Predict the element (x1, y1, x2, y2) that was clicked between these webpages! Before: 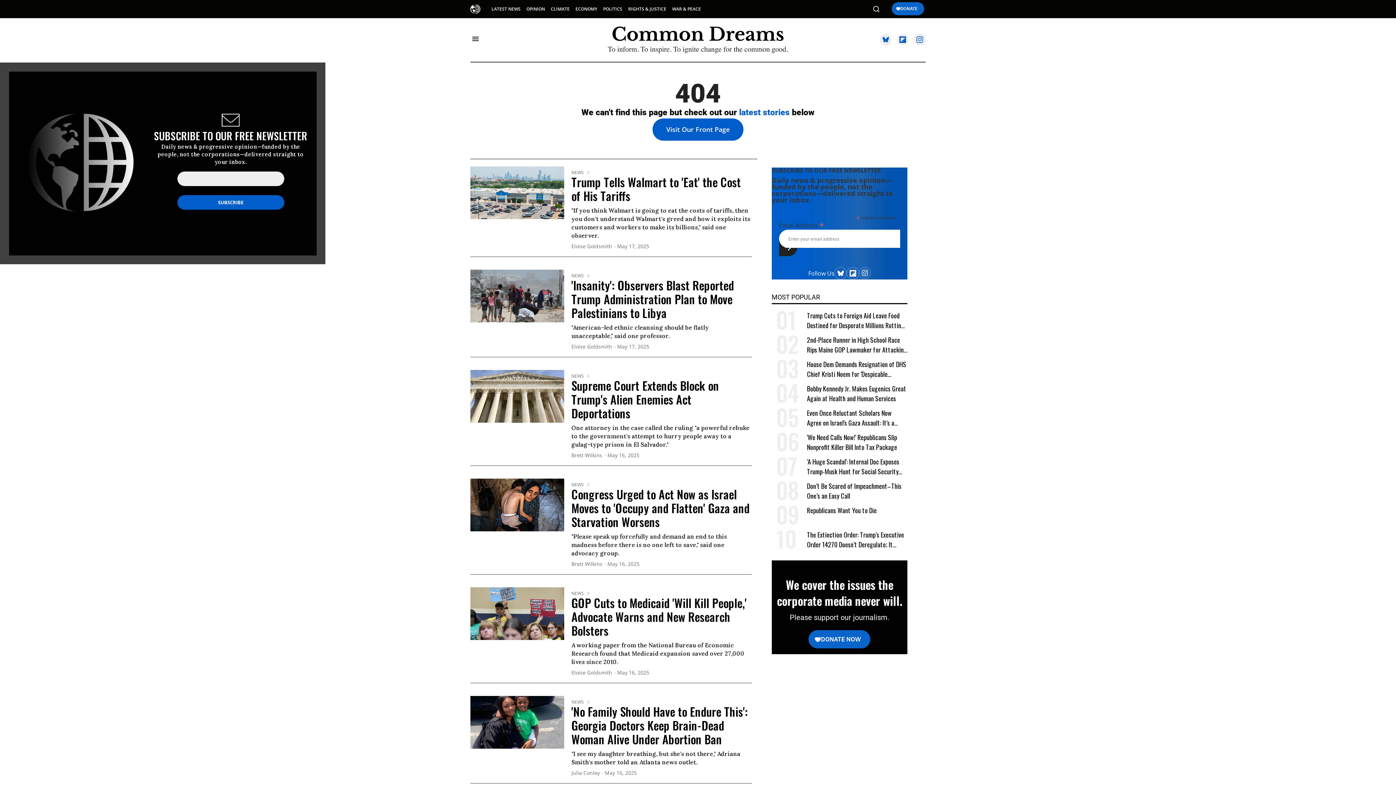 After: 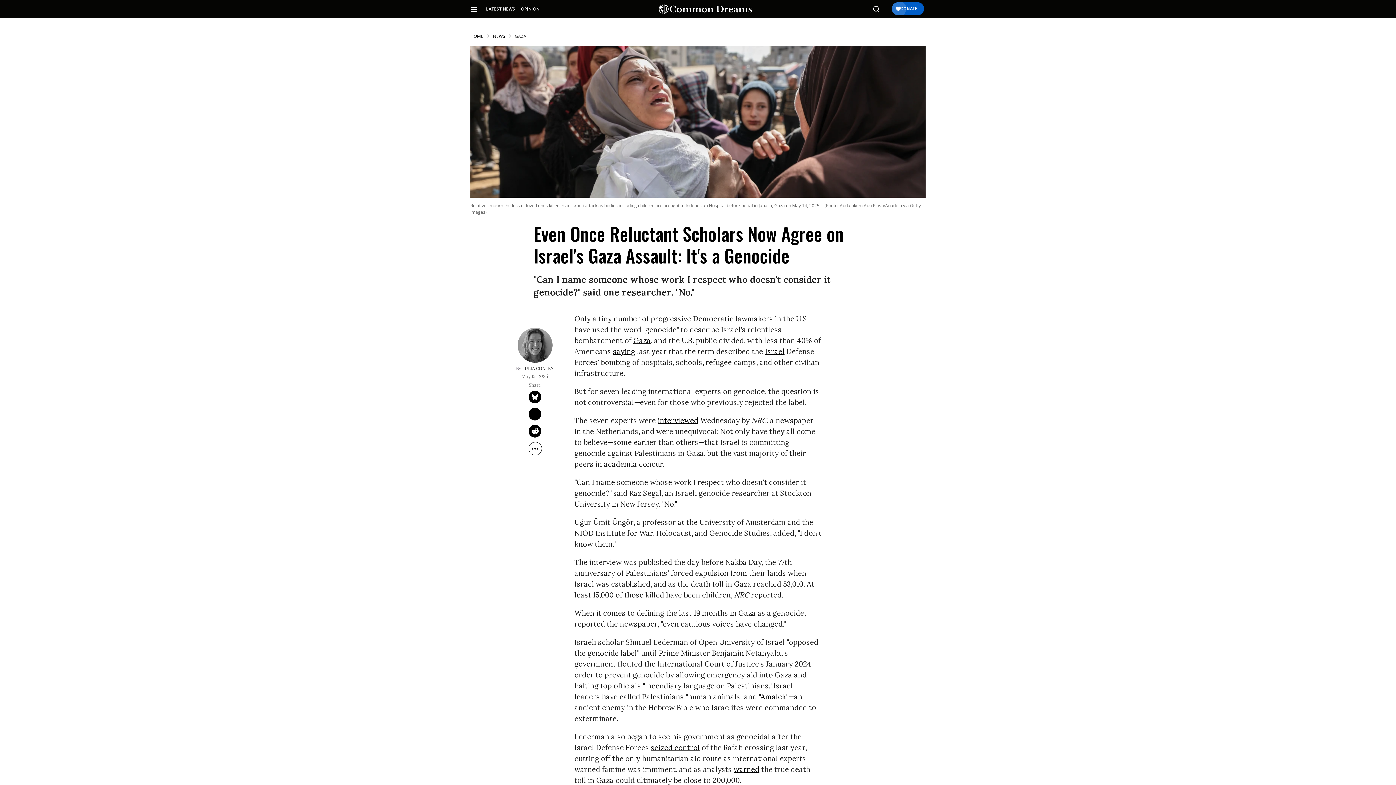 Action: label: Even Once Reluctant Scholars Now Agree on Israel's Gaza Assault: It's a Genocide bbox: (807, 408, 907, 428)